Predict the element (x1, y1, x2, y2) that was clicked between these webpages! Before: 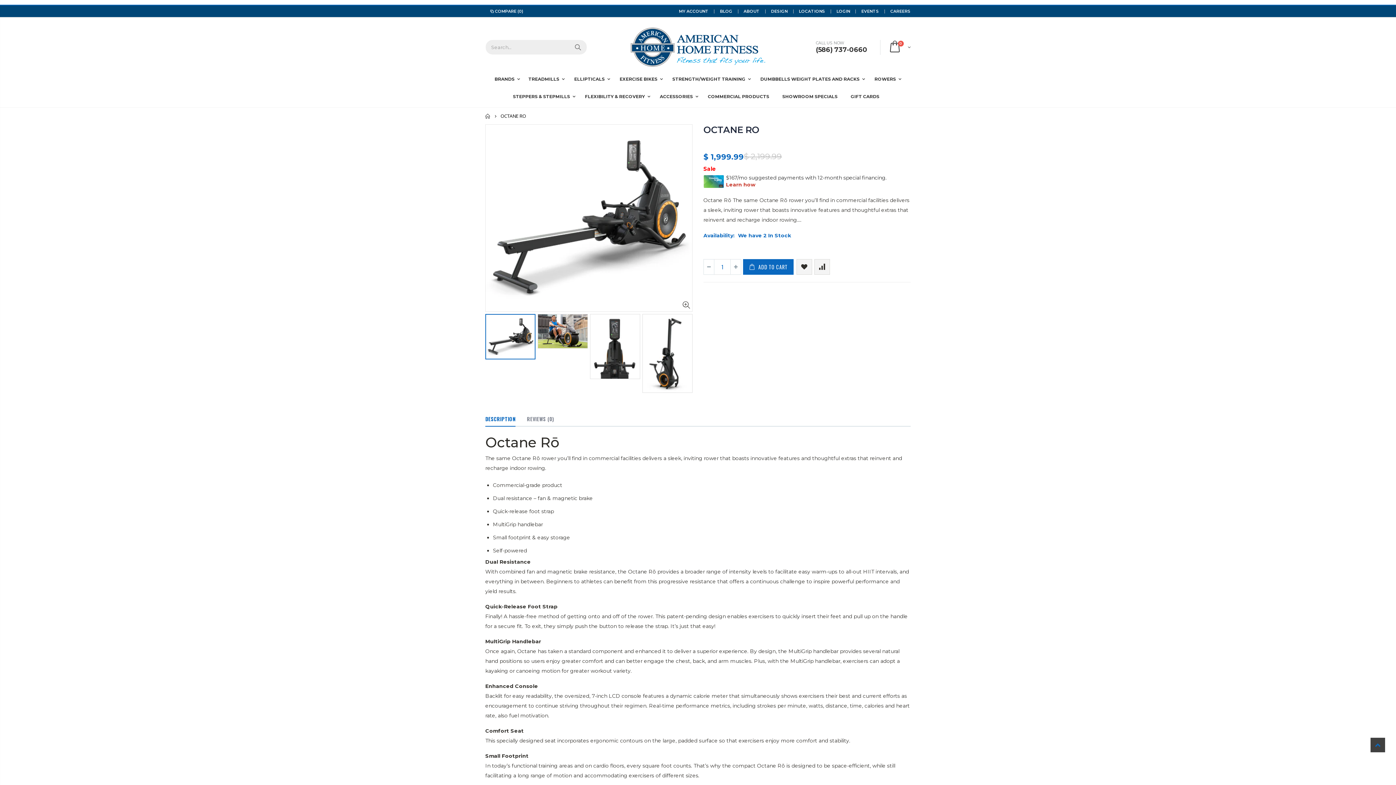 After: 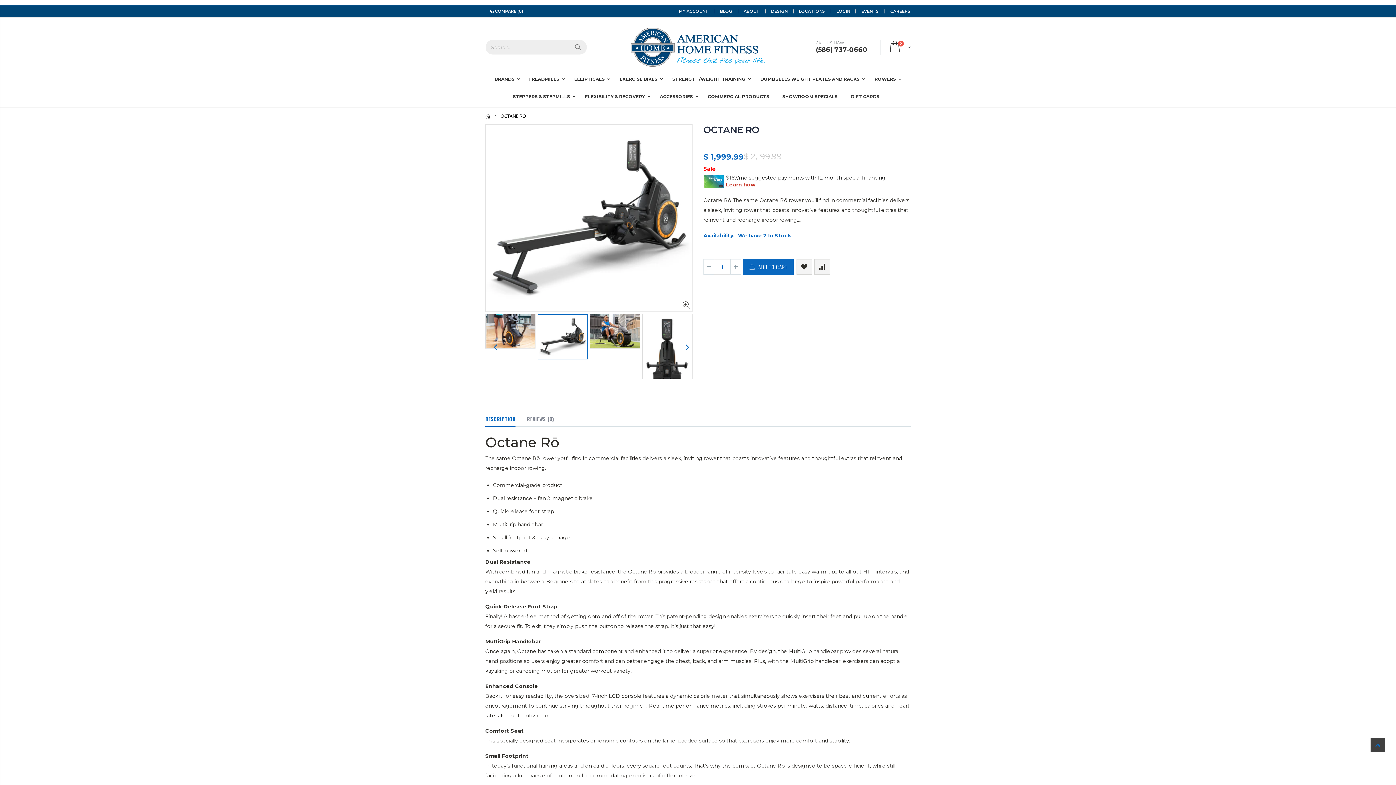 Action: bbox: (488, 341, 498, 351)